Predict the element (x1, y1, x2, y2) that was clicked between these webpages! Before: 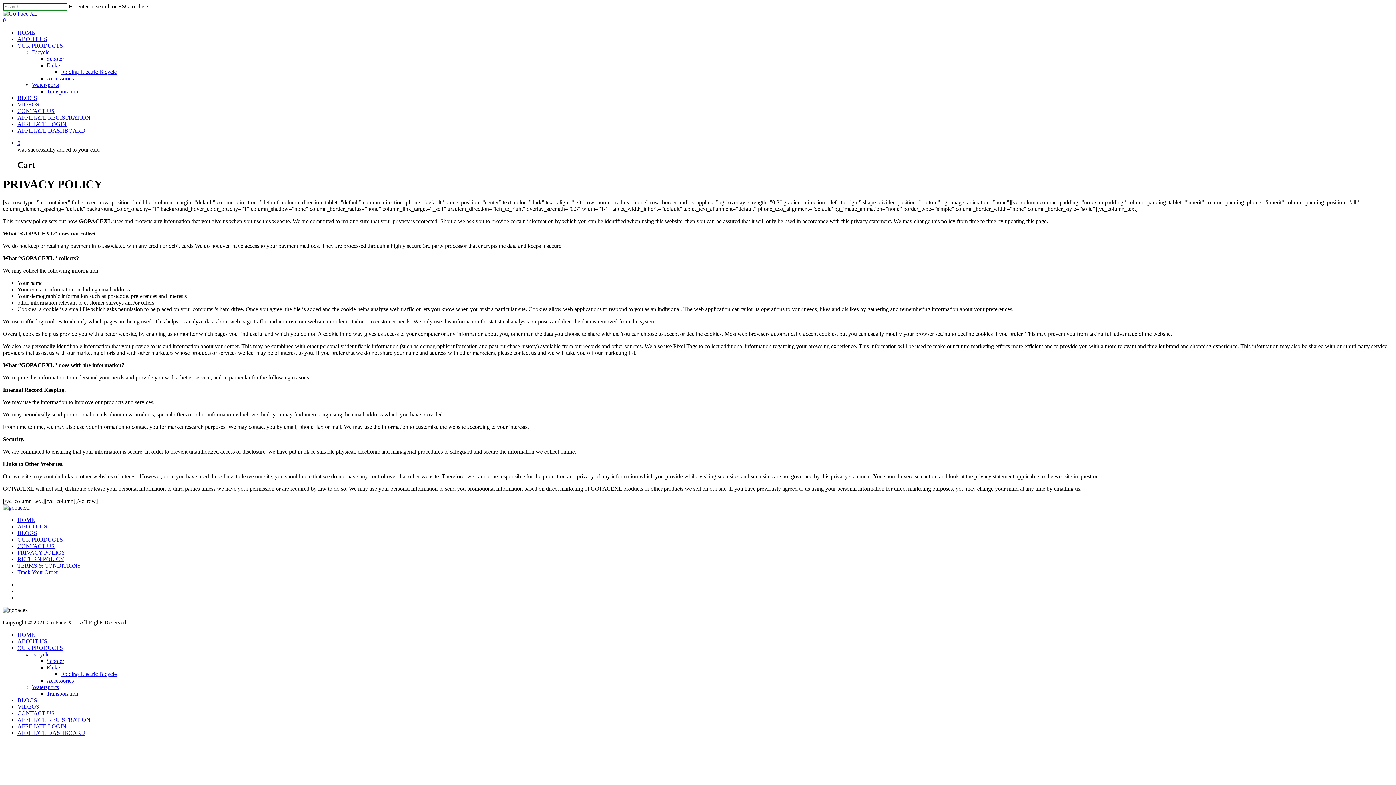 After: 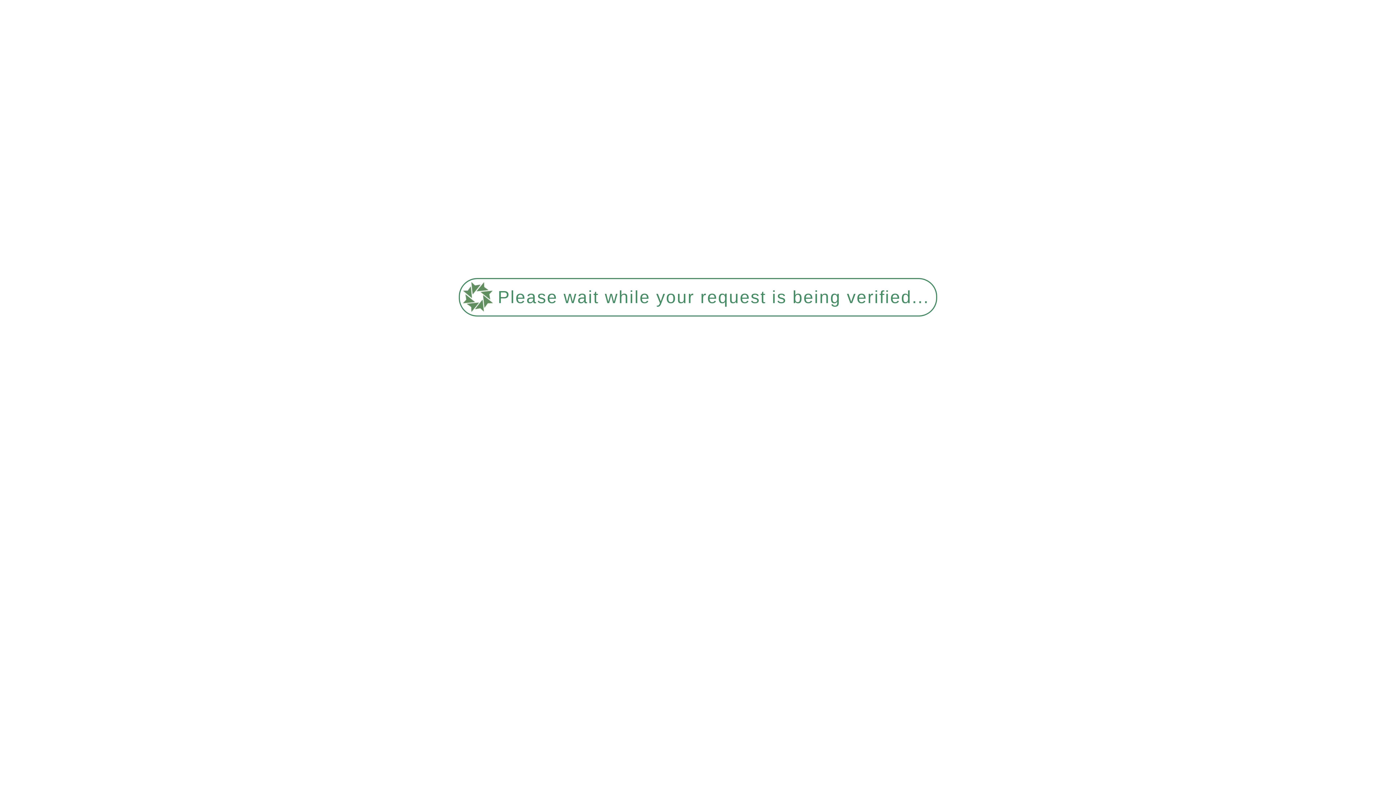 Action: bbox: (2, 10, 37, 16)